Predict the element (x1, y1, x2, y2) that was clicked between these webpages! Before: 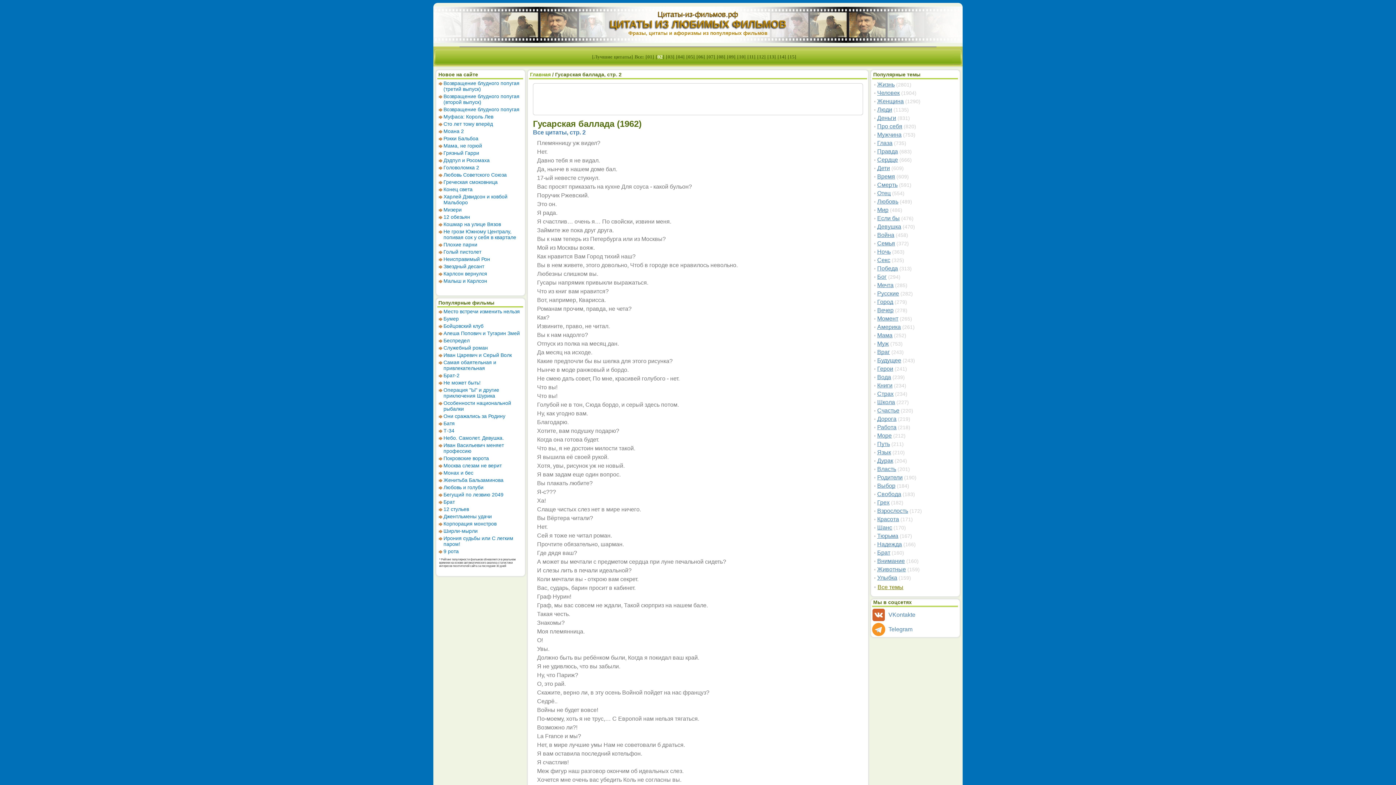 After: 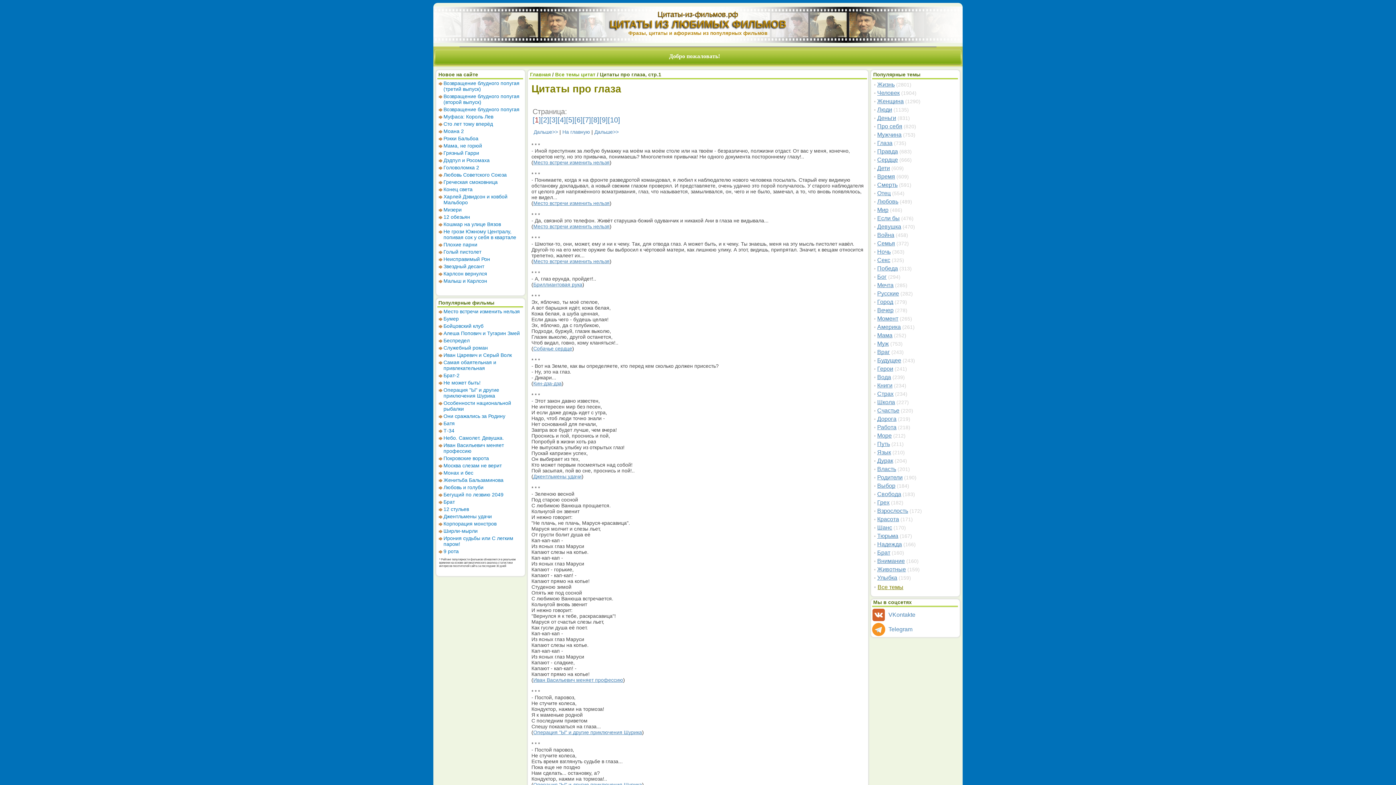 Action: label: Глаза bbox: (877, 140, 892, 146)